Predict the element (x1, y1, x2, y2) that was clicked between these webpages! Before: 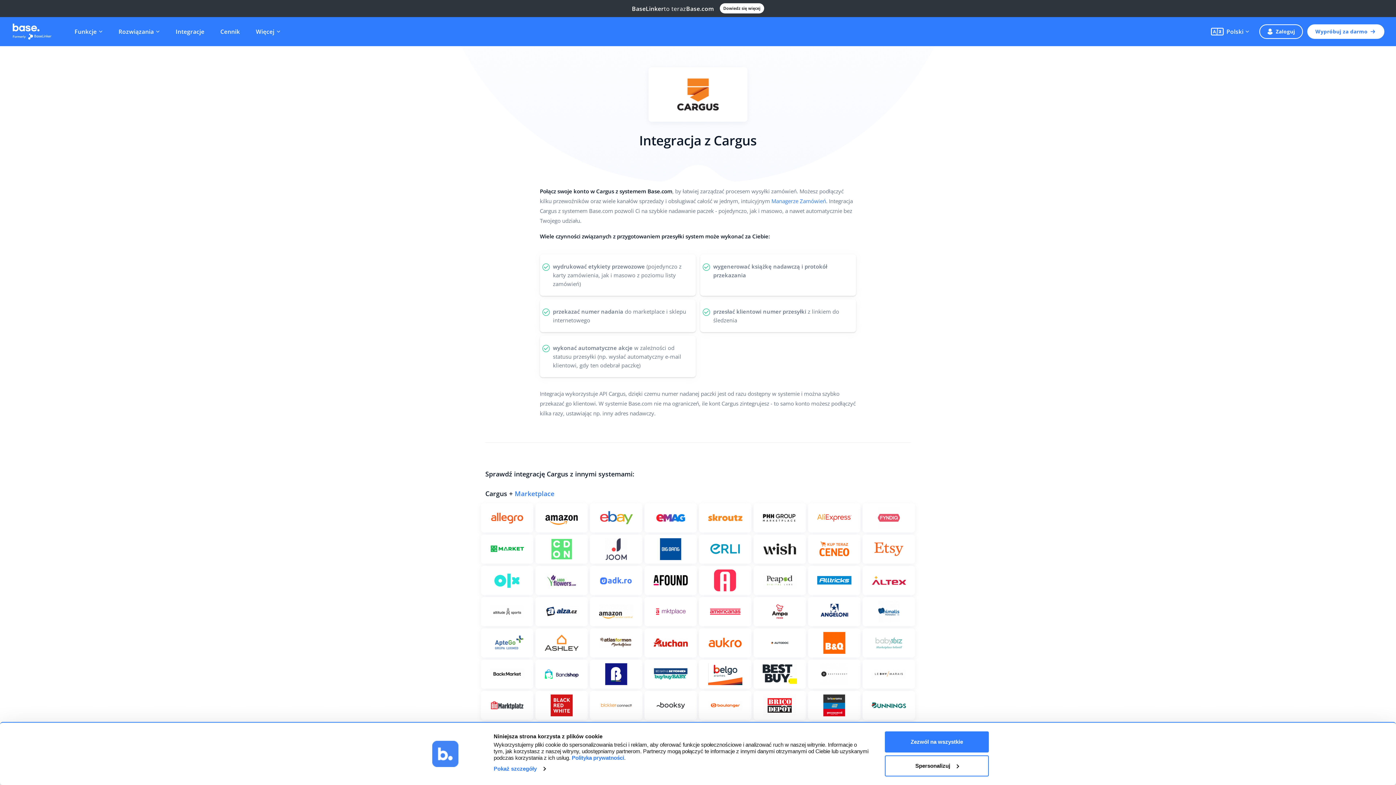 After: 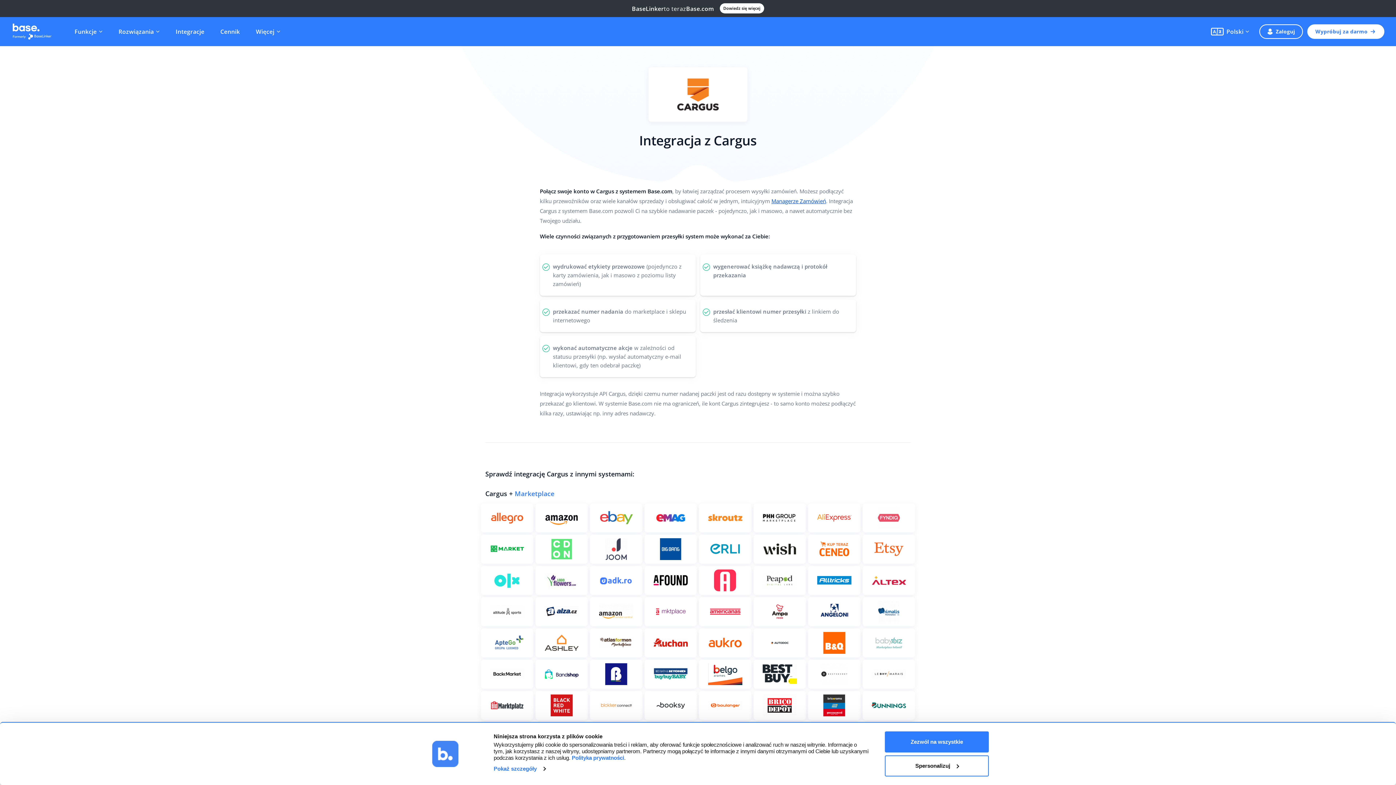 Action: bbox: (771, 197, 826, 204) label: Managerze Zamówień